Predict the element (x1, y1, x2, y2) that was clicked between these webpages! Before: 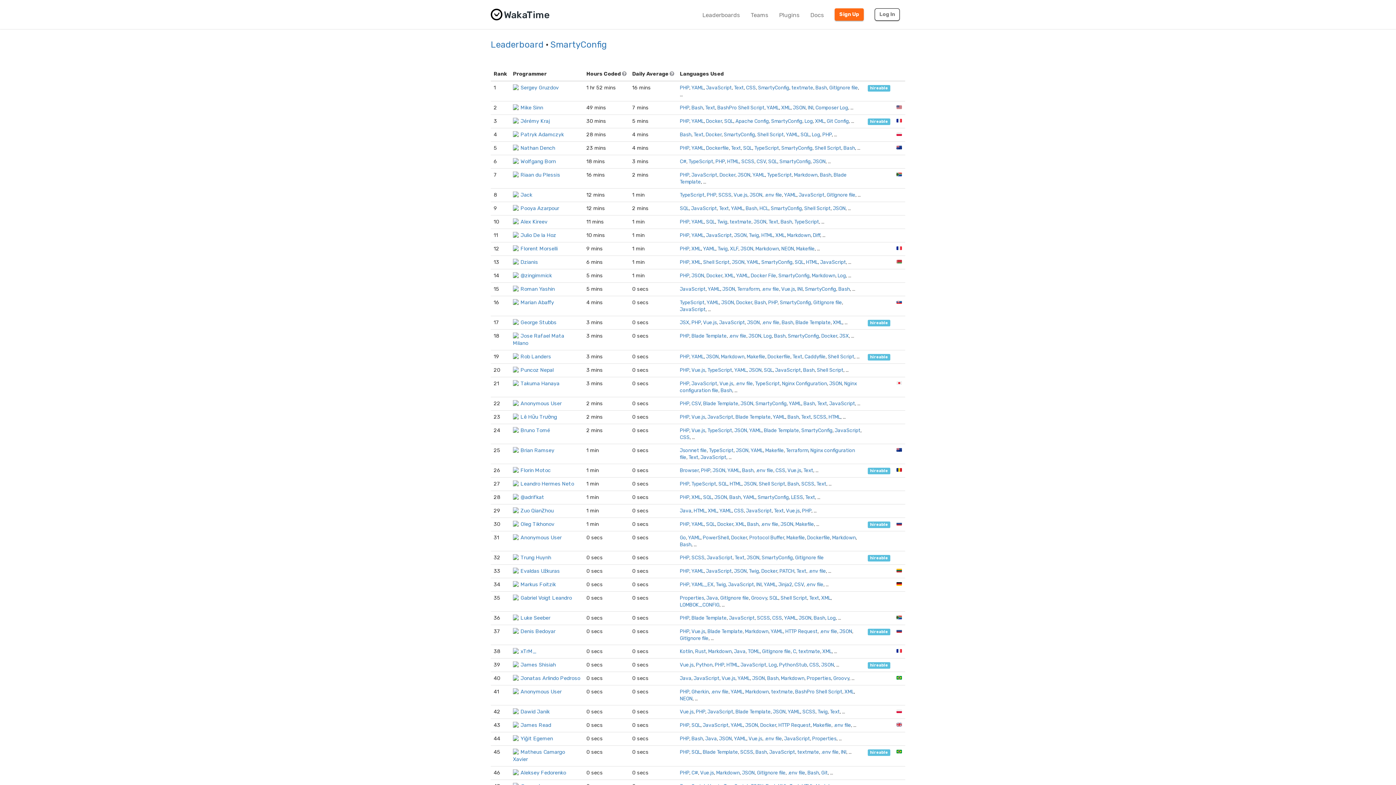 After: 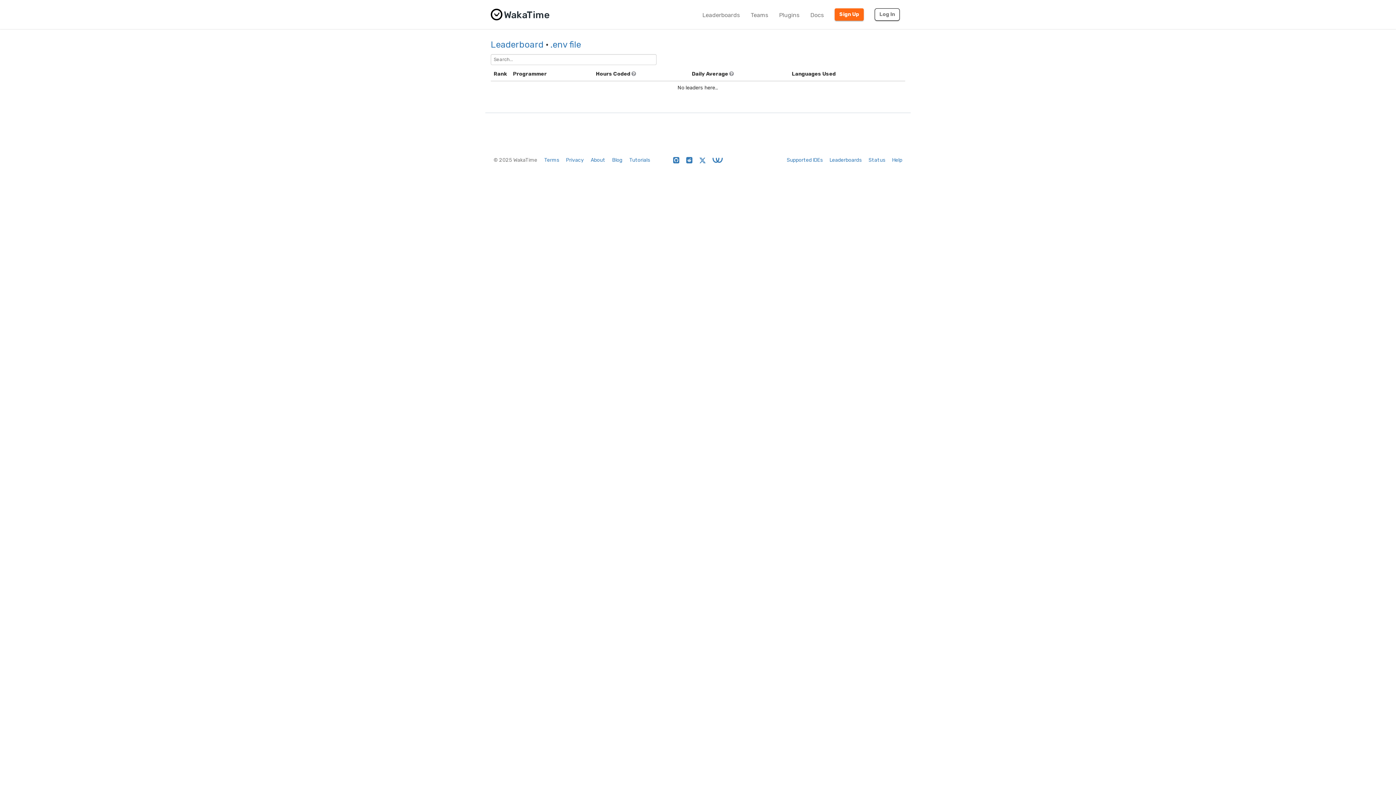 Action: label: .env file bbox: (806, 581, 823, 587)